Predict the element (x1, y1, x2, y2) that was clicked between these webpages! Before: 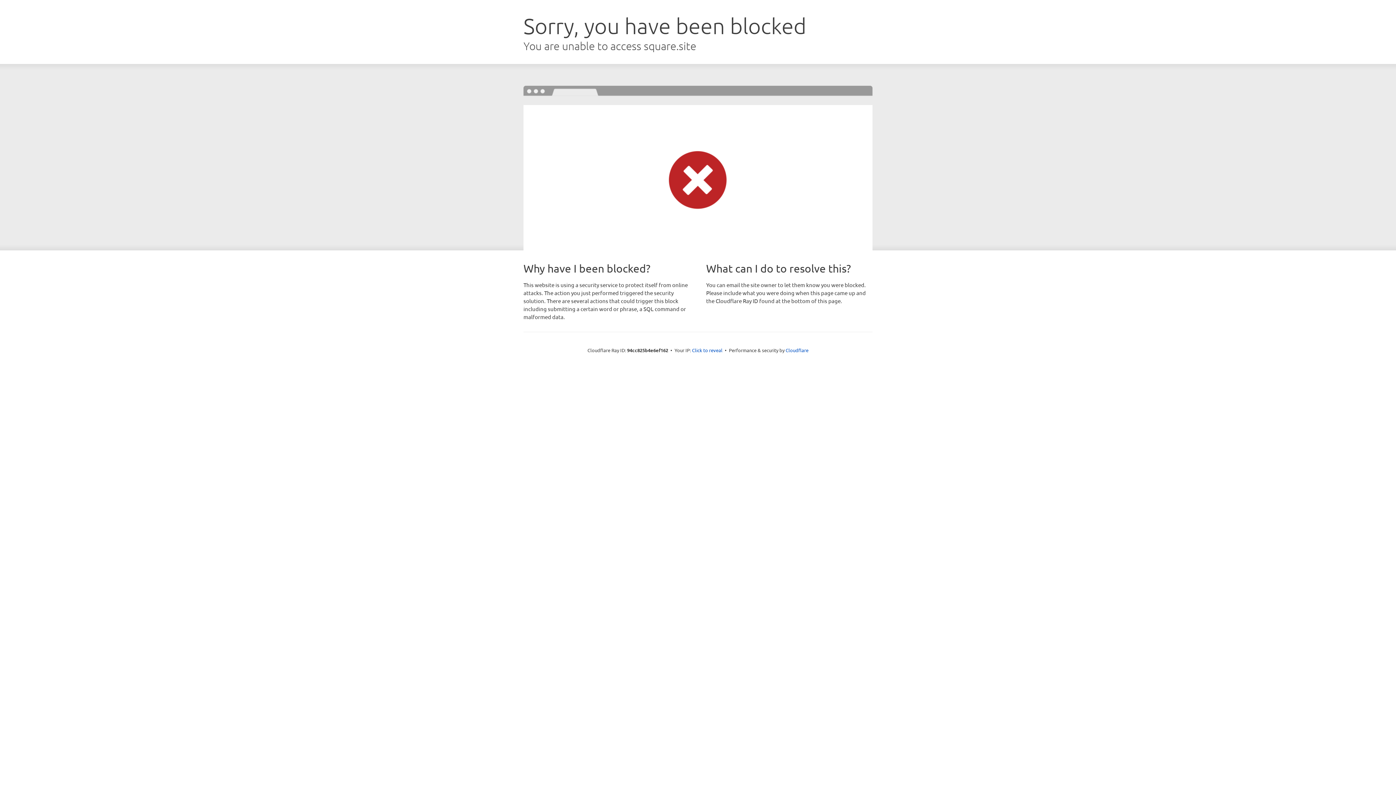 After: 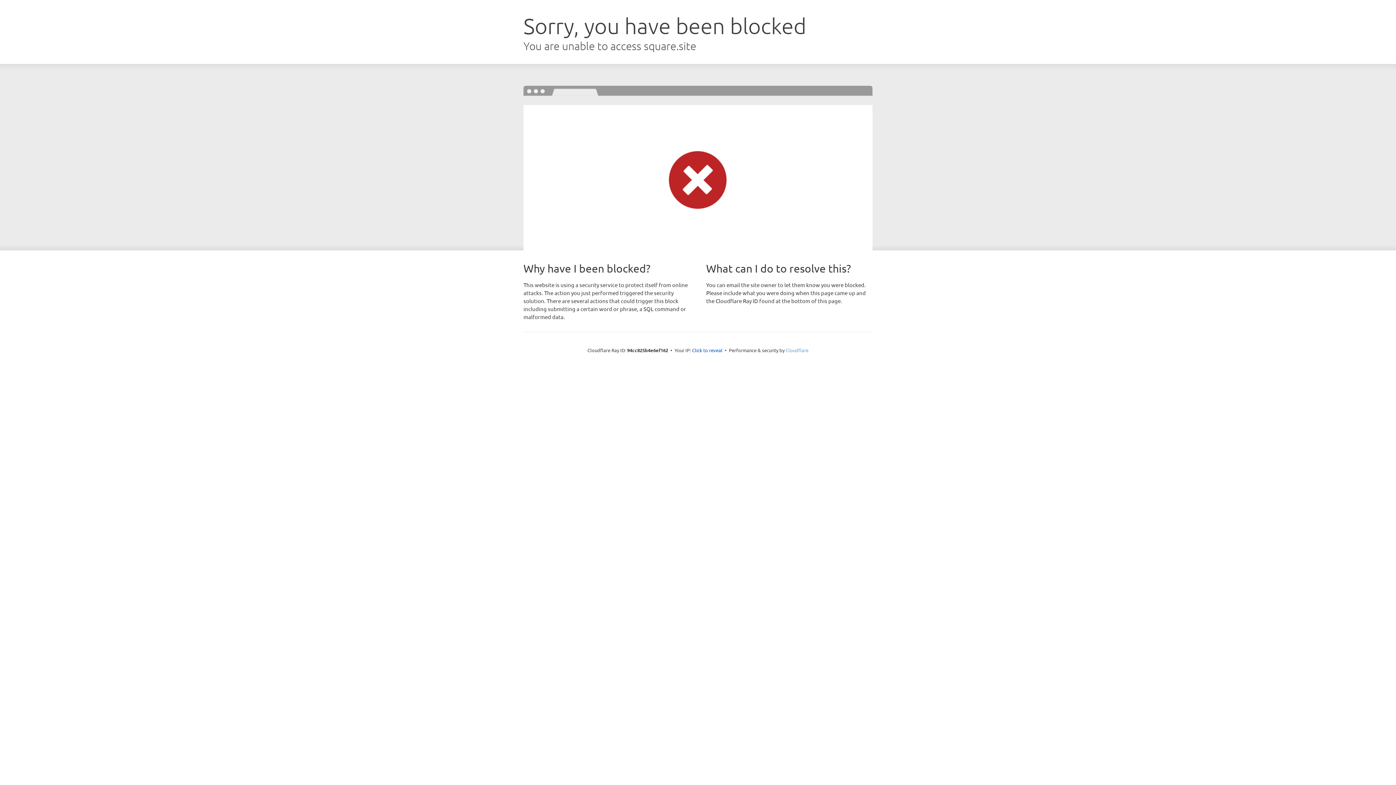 Action: label: Cloudflare bbox: (785, 347, 808, 353)